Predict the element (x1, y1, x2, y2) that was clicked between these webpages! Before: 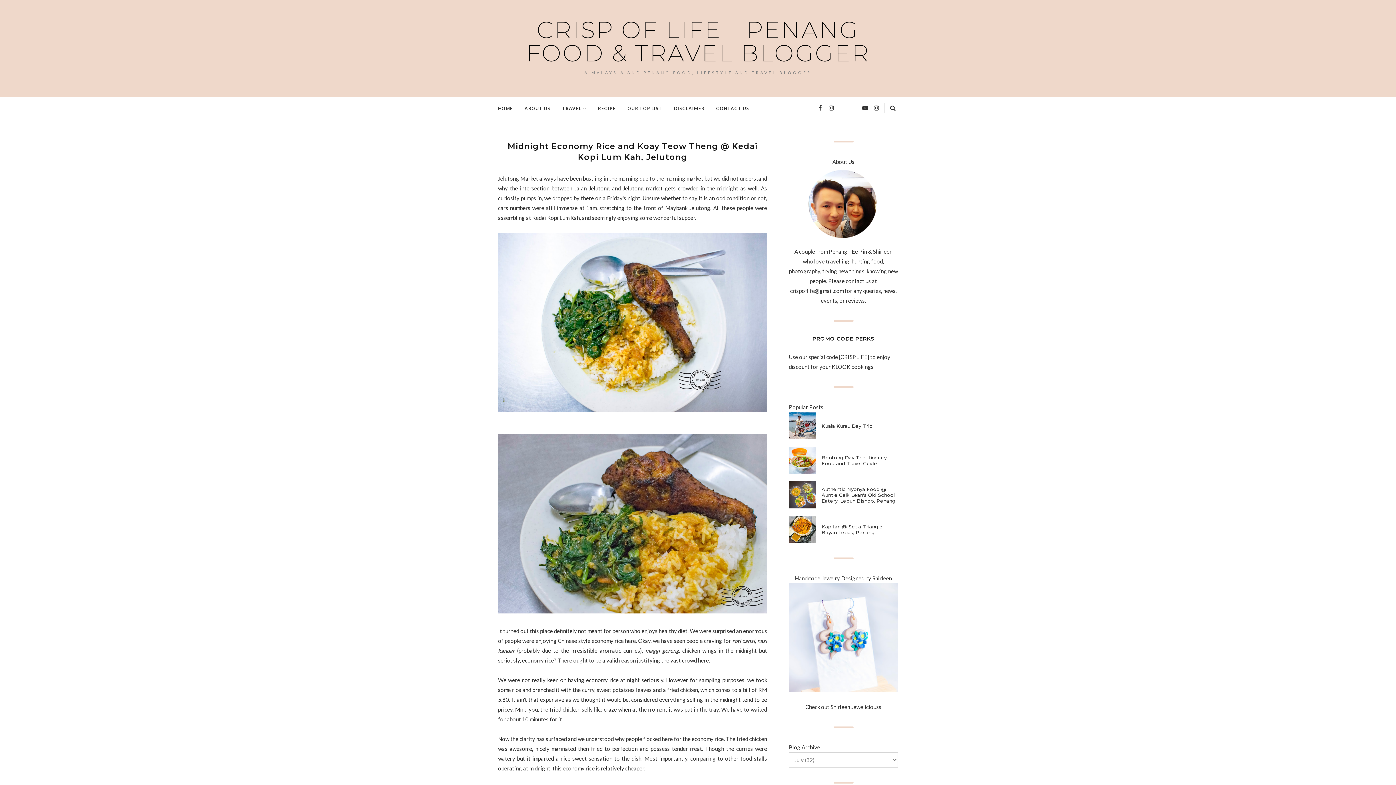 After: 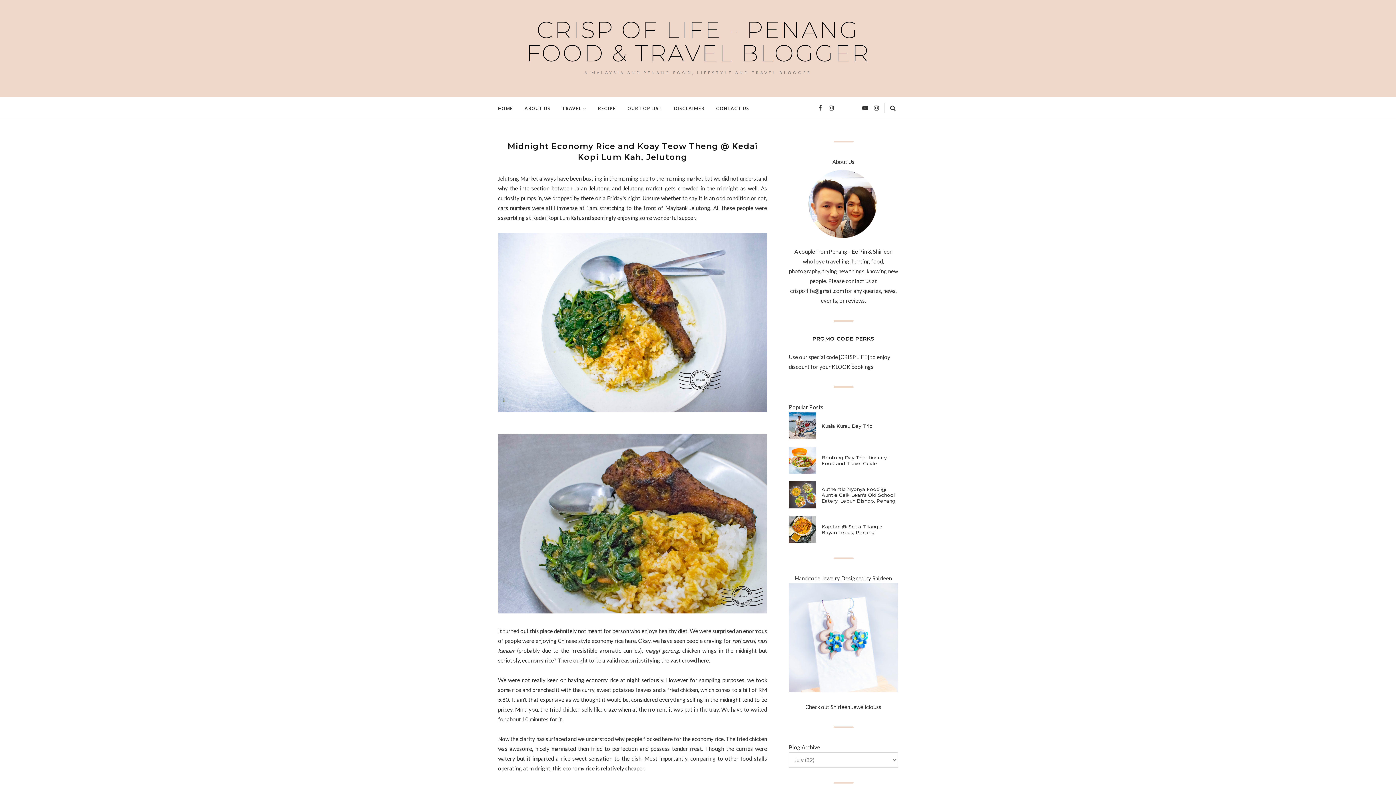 Action: bbox: (837, 100, 848, 110)